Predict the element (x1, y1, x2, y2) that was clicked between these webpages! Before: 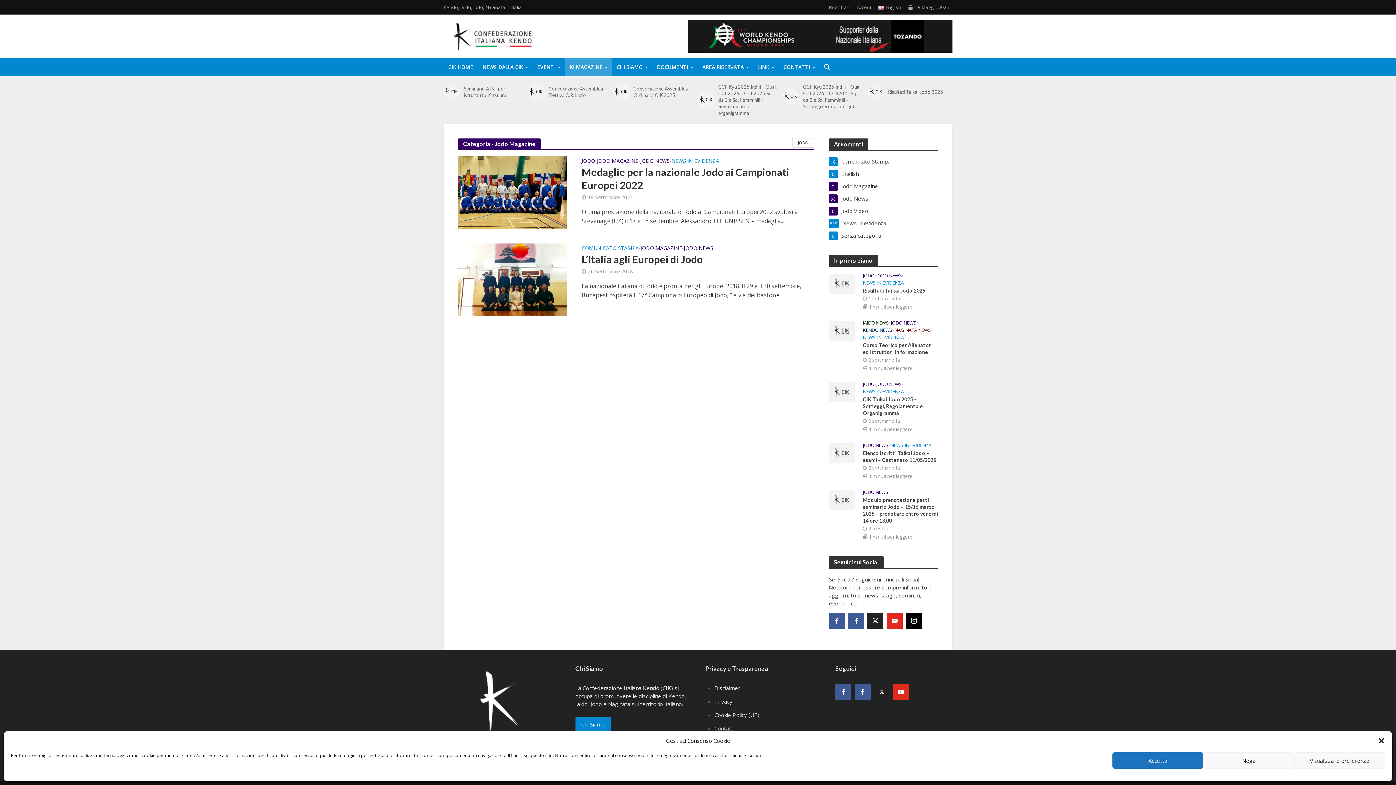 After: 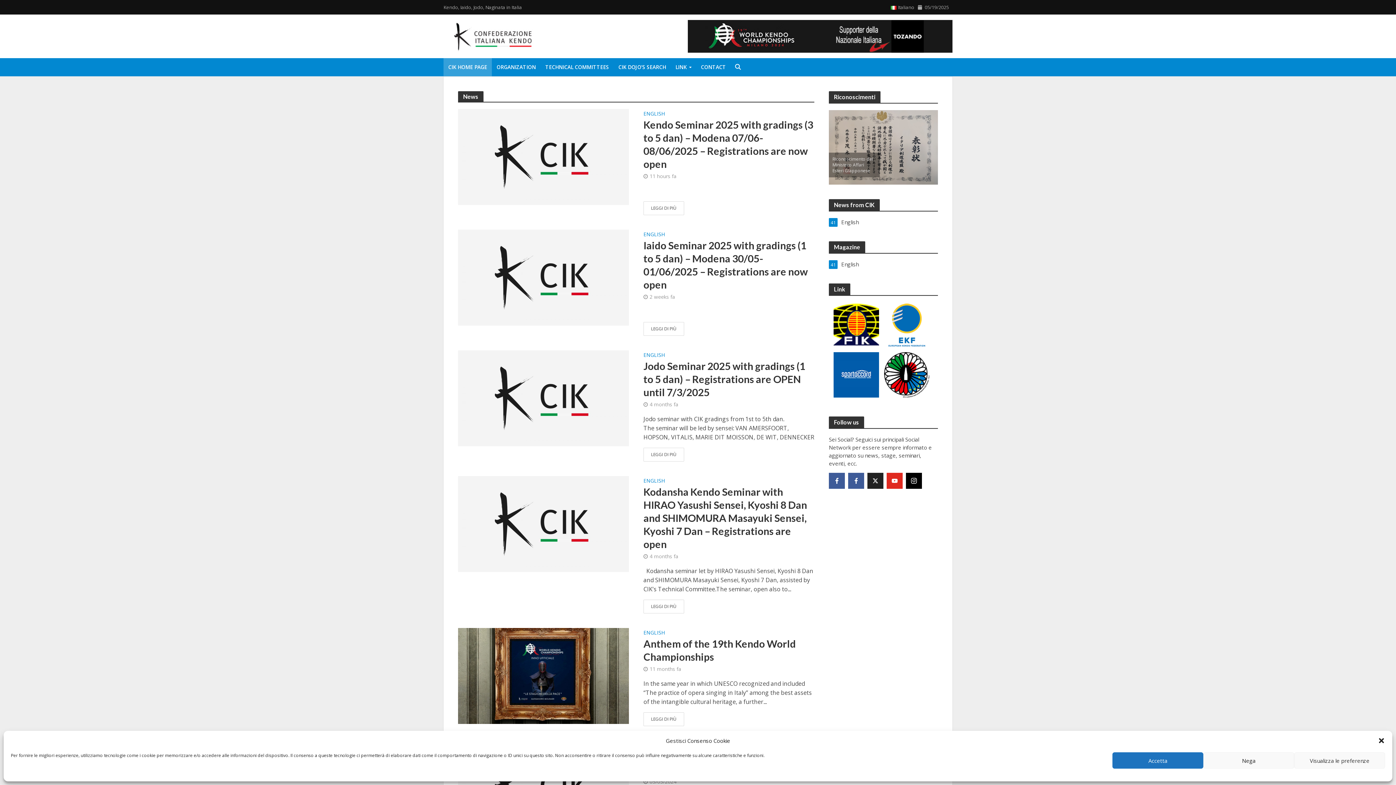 Action: bbox: (874, 0, 901, 14) label: English